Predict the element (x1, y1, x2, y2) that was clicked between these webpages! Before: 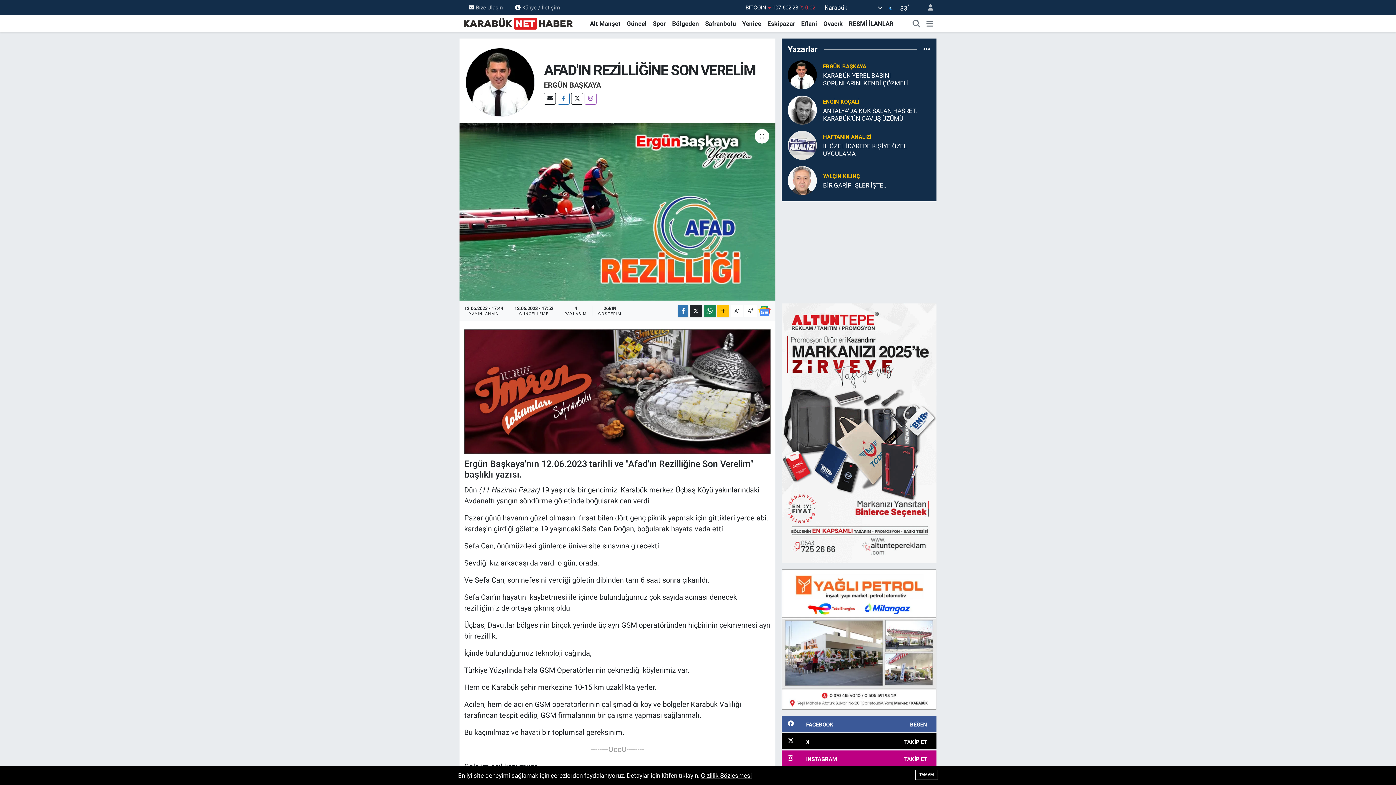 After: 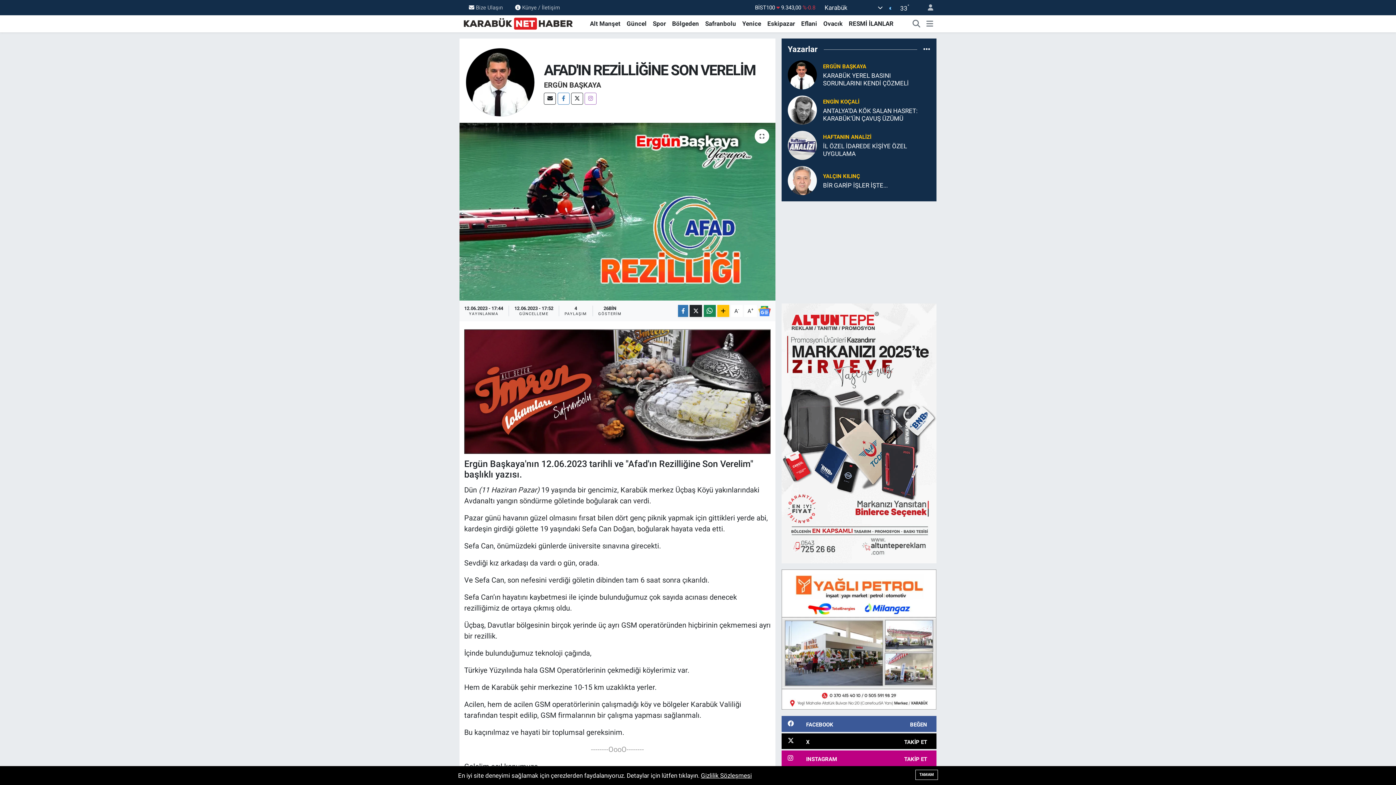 Action: bbox: (758, 306, 770, 316)